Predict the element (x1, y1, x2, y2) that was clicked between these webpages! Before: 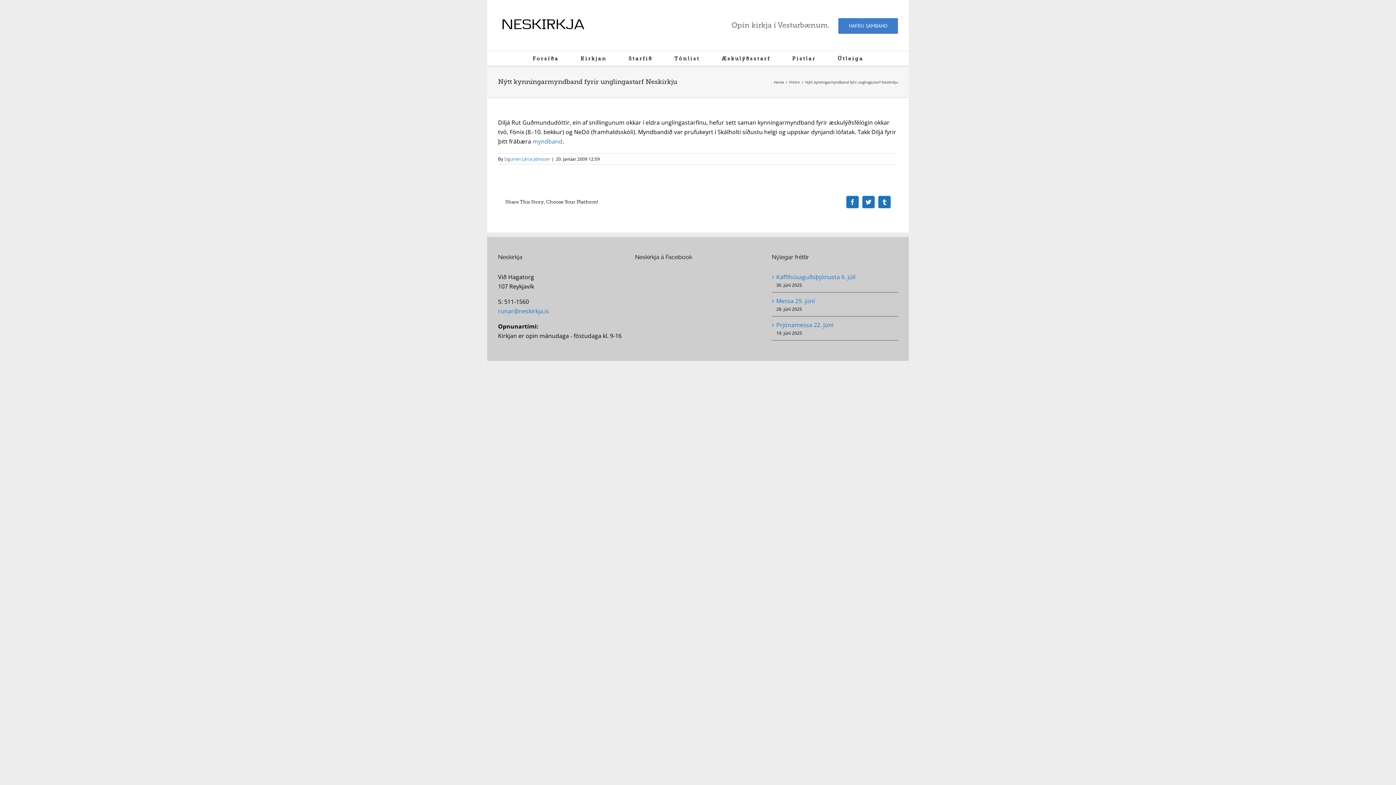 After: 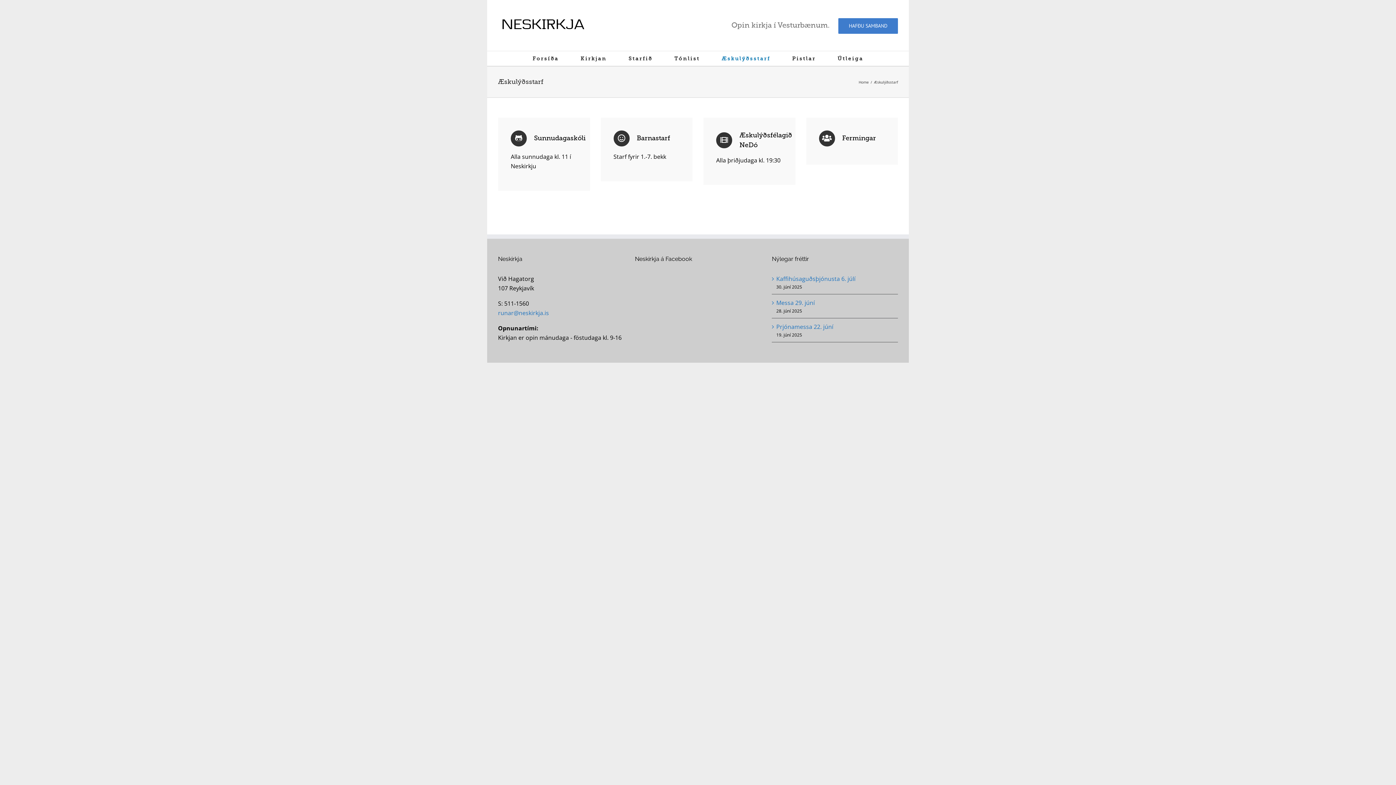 Action: label: Æskulýðsstarf bbox: (721, 51, 770, 65)